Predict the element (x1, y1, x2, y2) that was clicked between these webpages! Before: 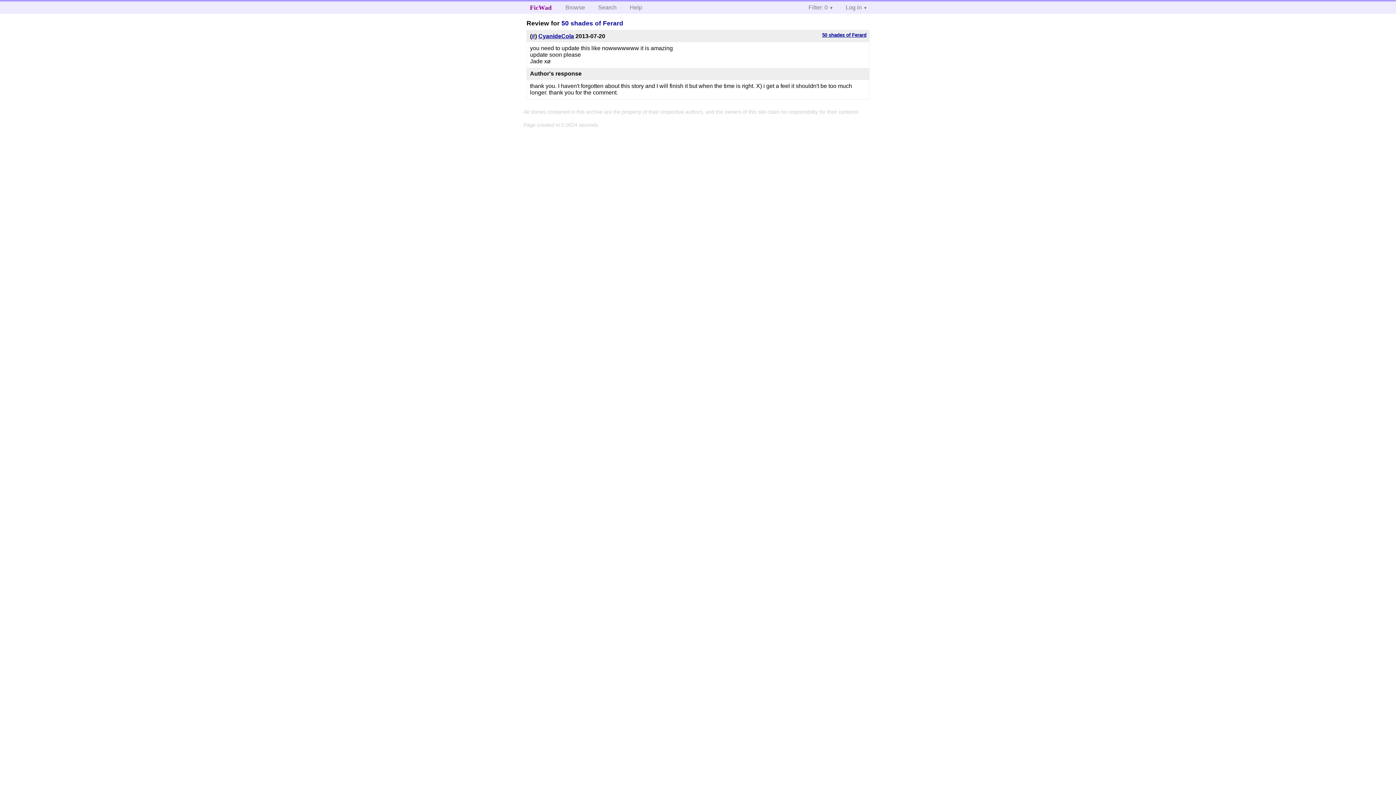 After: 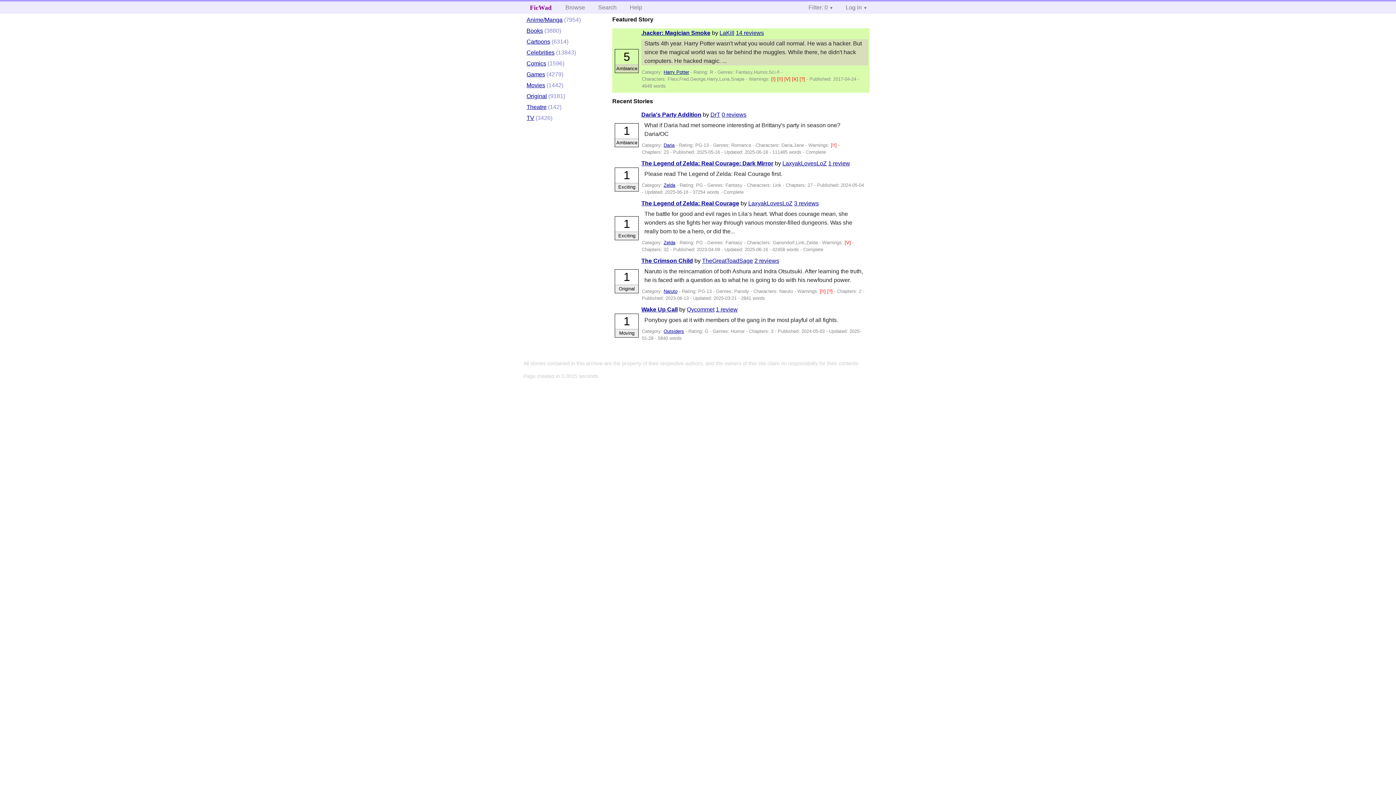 Action: label: FicWad bbox: (523, 1, 558, 13)